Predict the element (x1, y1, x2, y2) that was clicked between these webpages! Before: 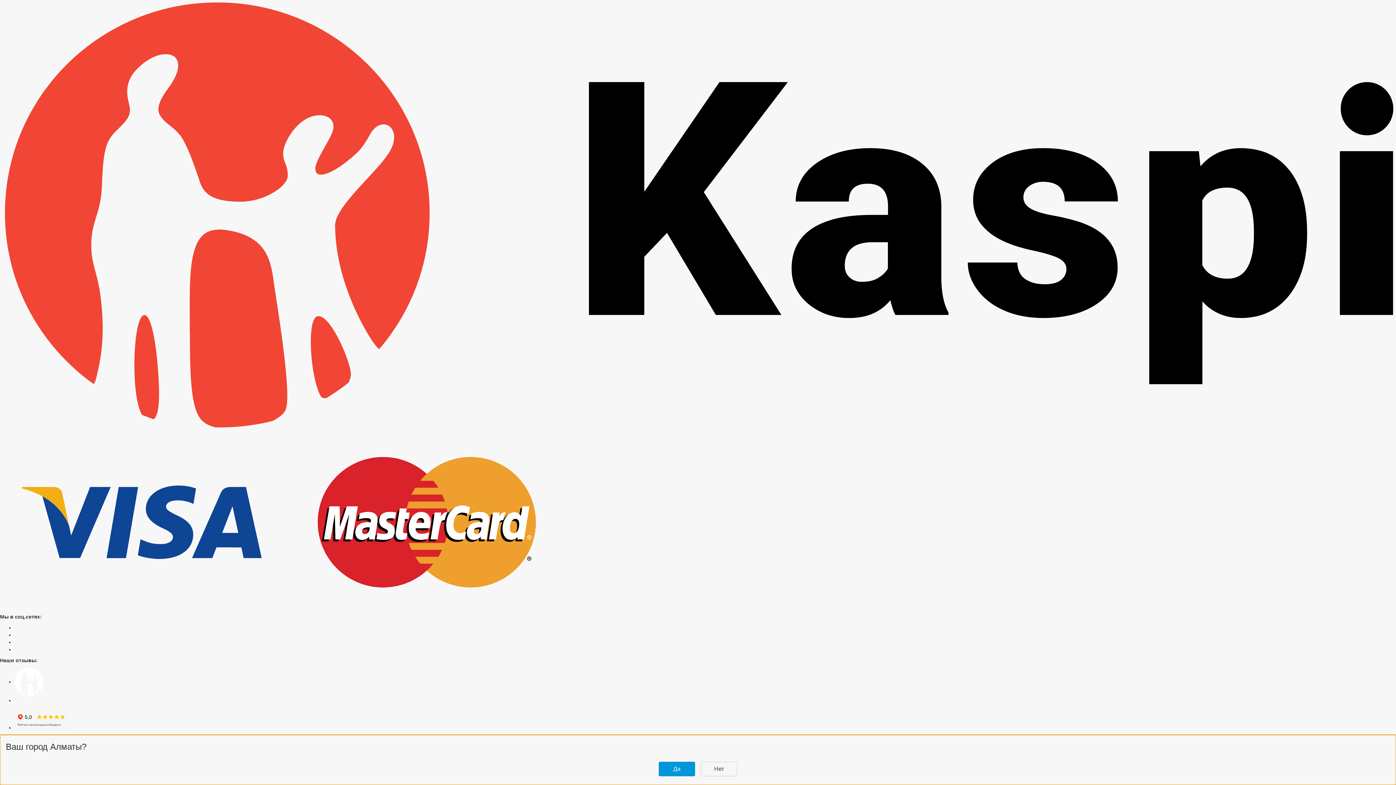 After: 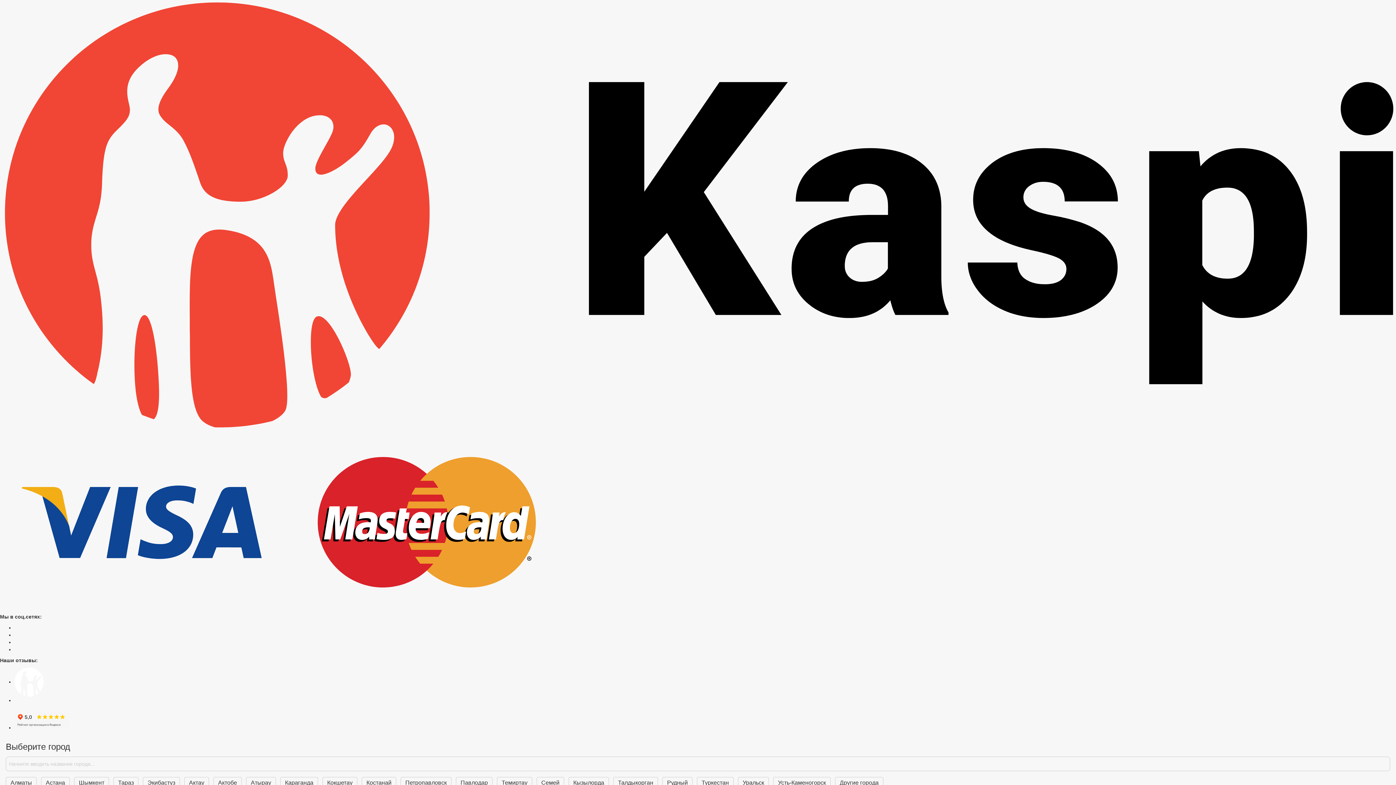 Action: label: Нет bbox: (701, 762, 737, 776)